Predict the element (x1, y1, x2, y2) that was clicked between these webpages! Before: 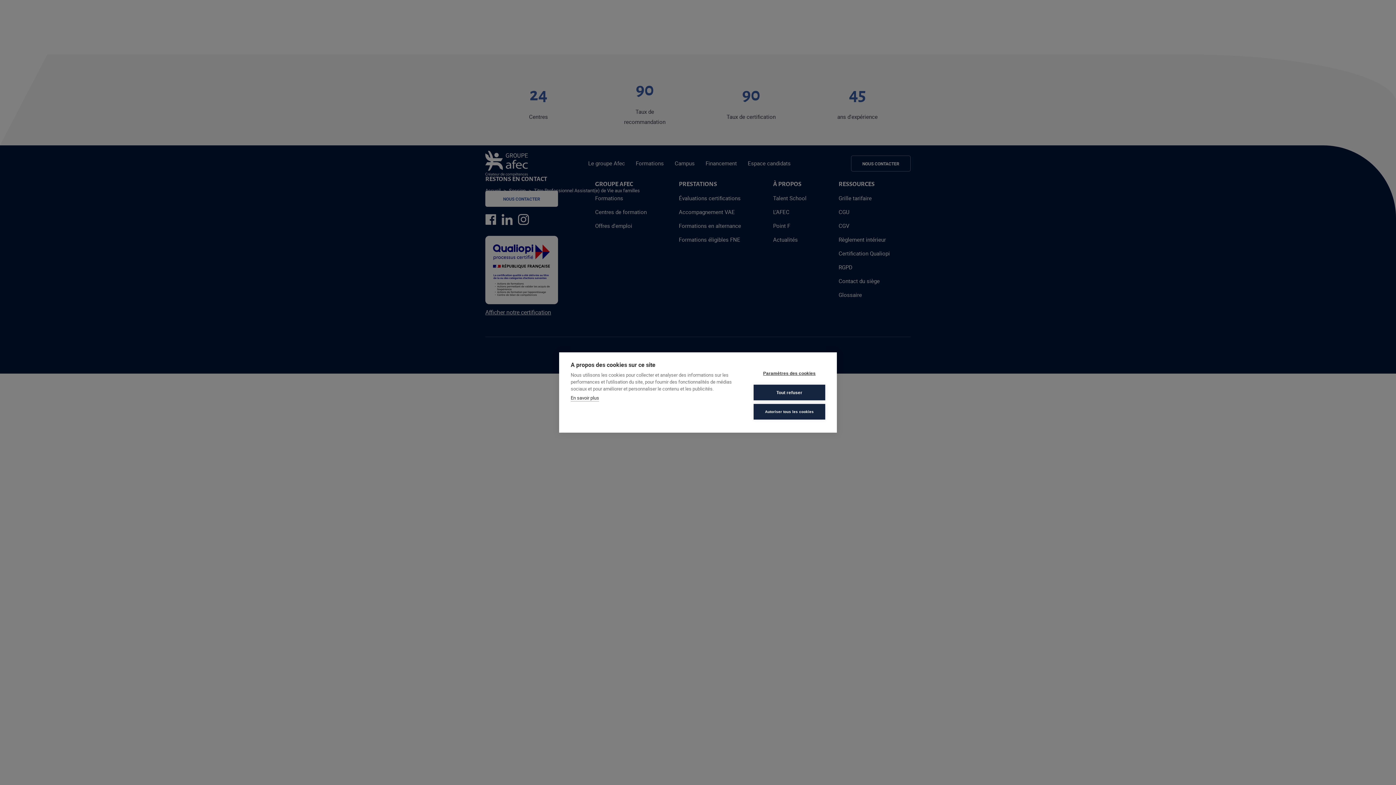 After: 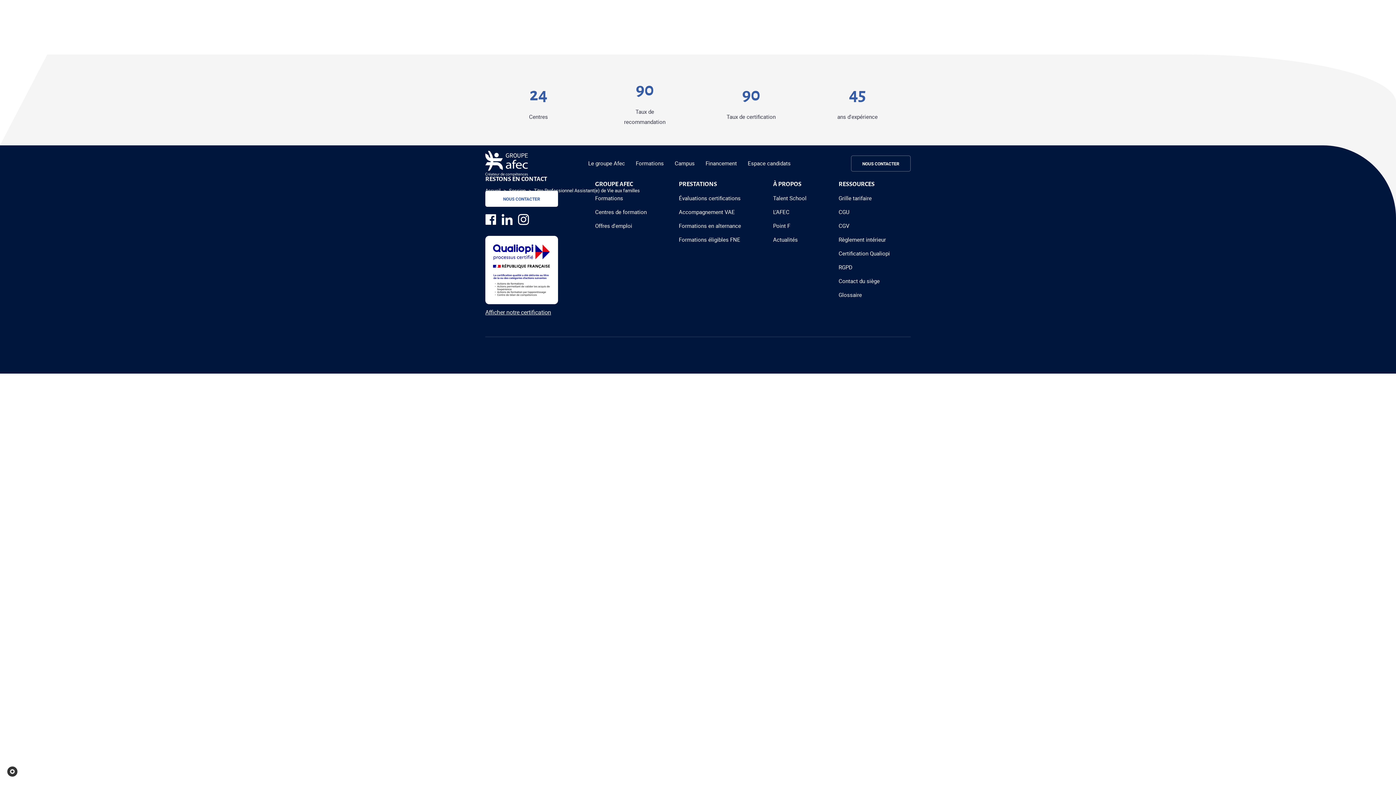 Action: bbox: (753, 384, 825, 400) label: Tout refuser